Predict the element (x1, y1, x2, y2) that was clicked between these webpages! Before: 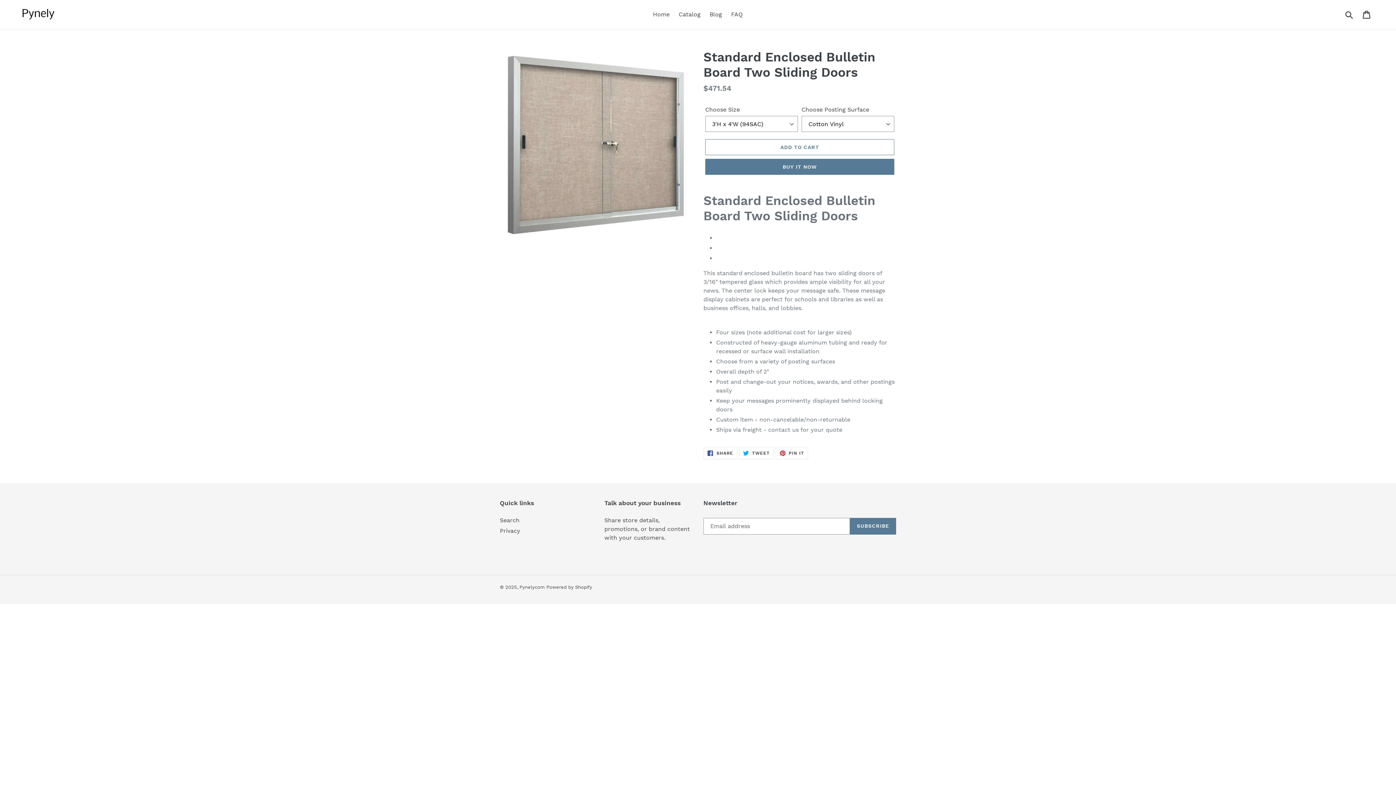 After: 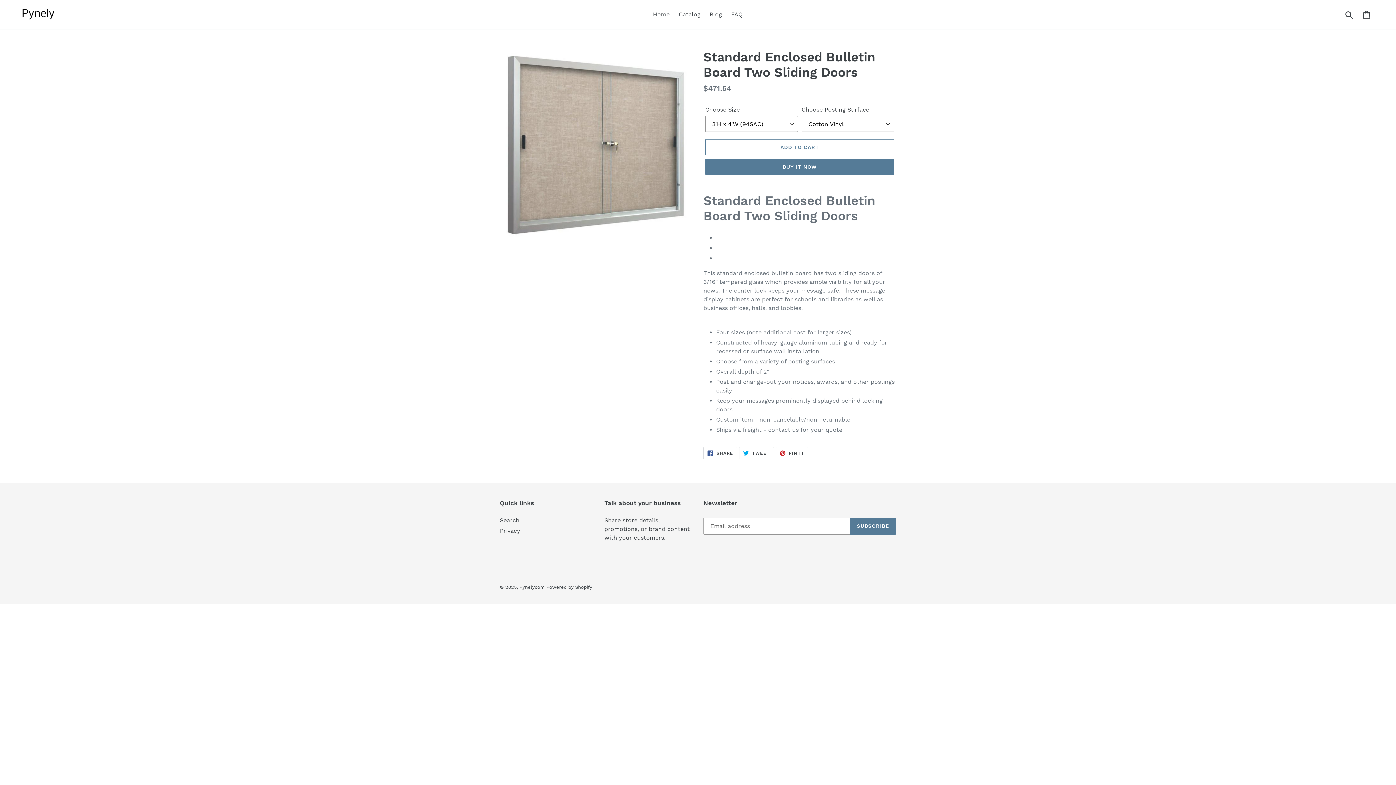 Action: label:  SHARE
SHARE ON FACEBOOK bbox: (703, 447, 737, 459)